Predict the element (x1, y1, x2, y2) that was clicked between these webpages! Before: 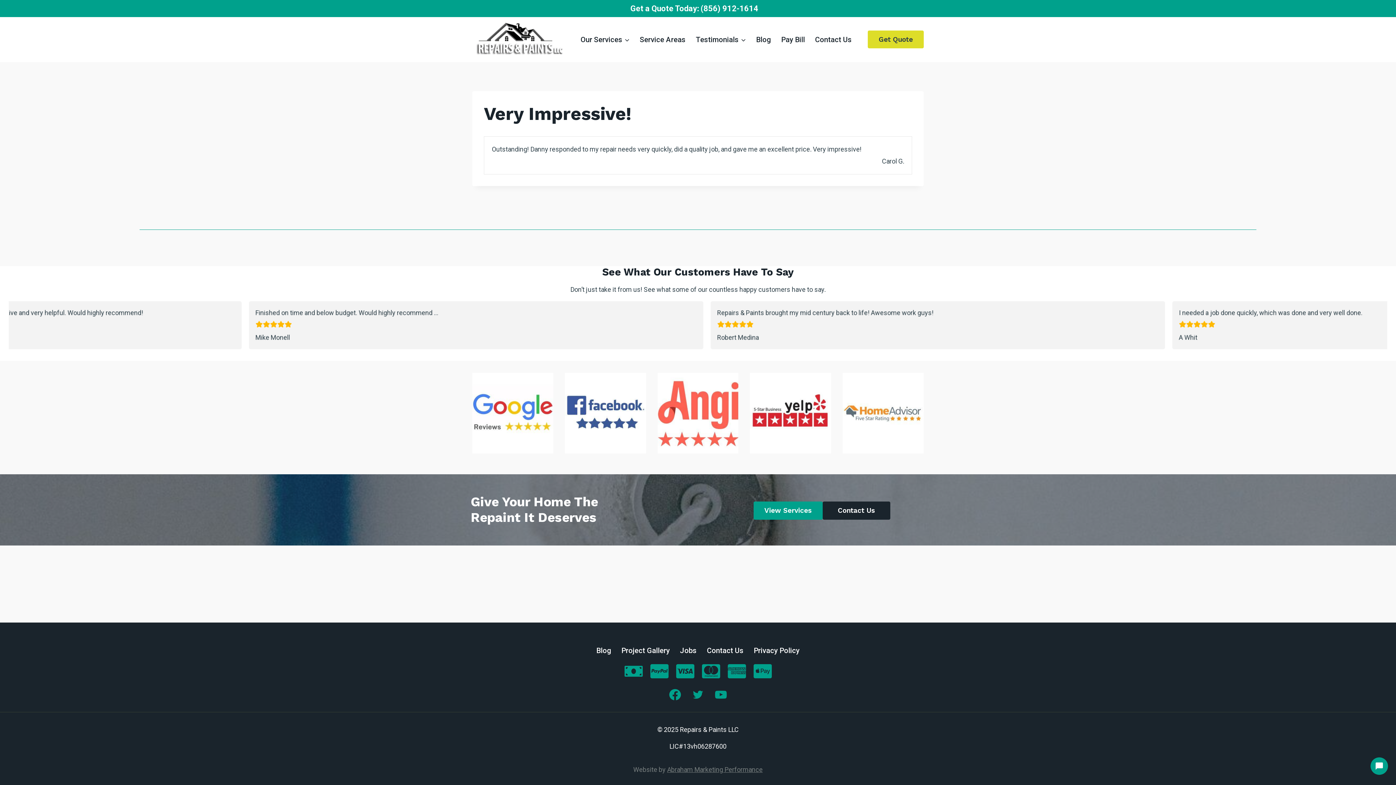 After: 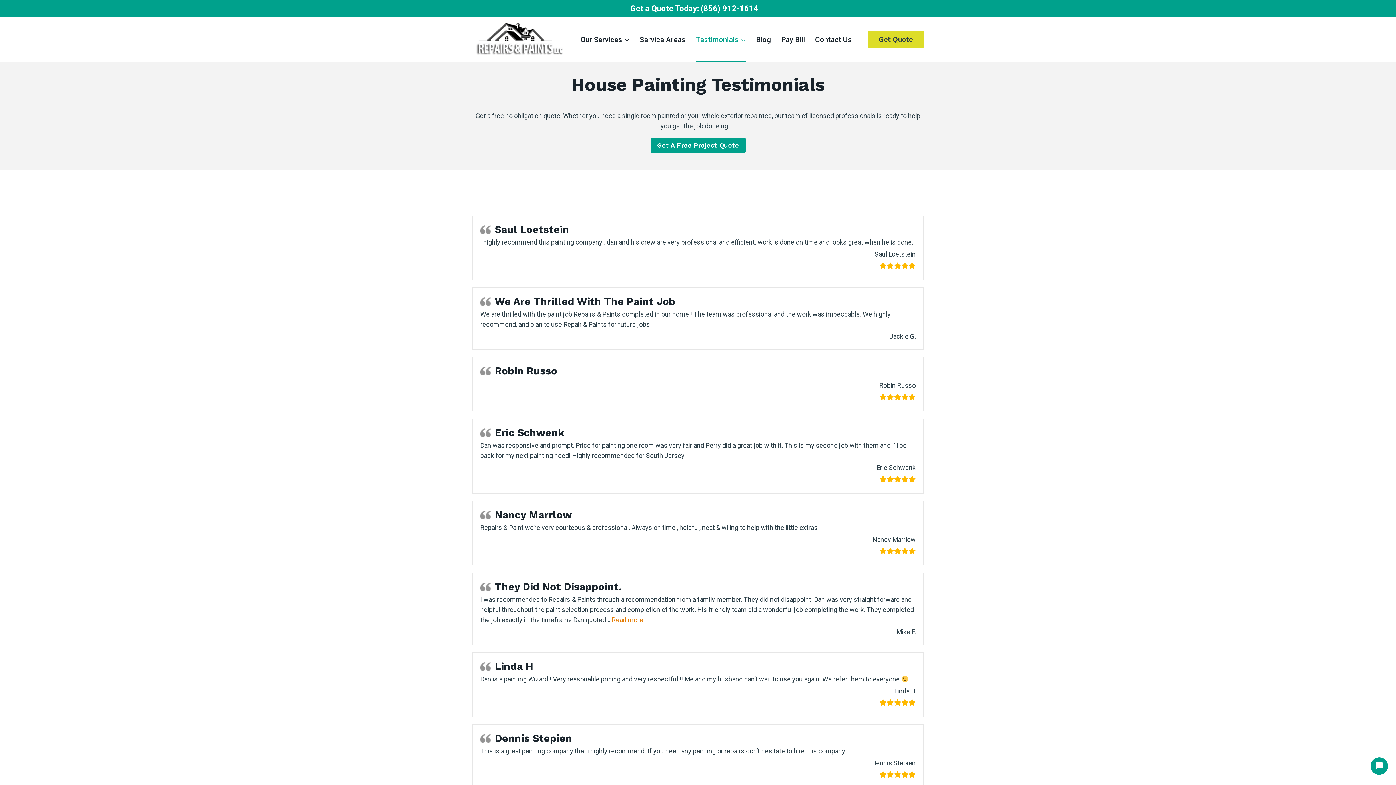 Action: bbox: (472, 383, 553, 464)